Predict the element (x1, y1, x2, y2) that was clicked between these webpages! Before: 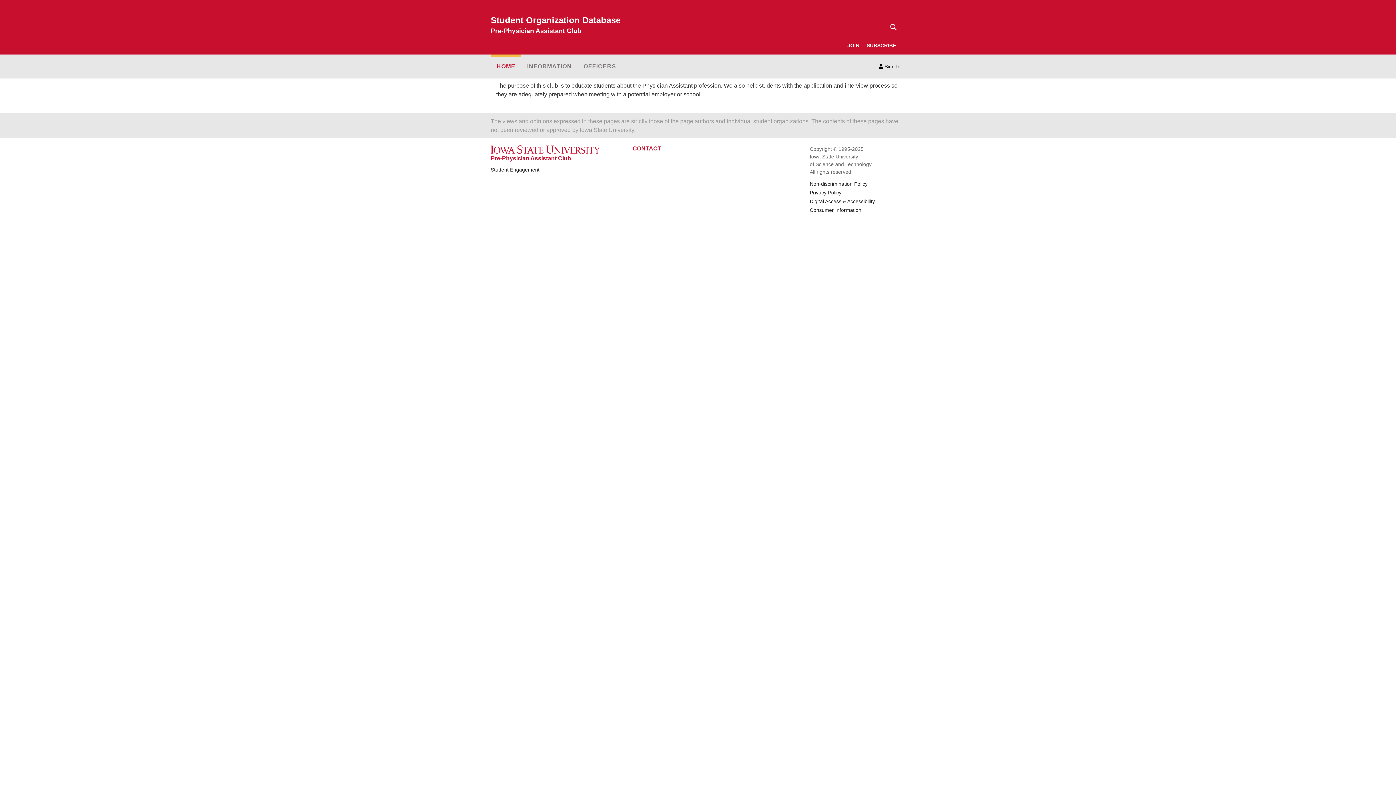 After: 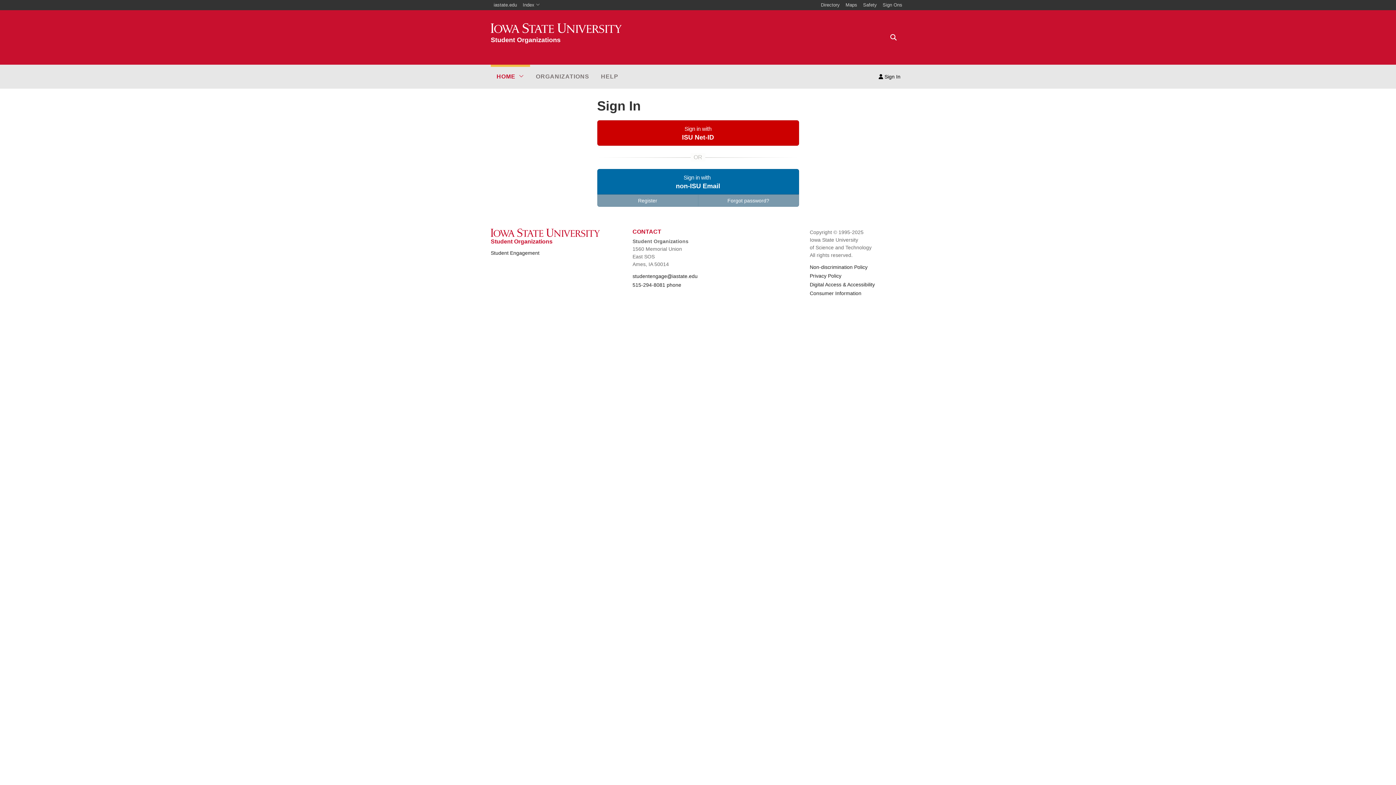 Action: label: SUBSCRIBE bbox: (863, 36, 900, 54)